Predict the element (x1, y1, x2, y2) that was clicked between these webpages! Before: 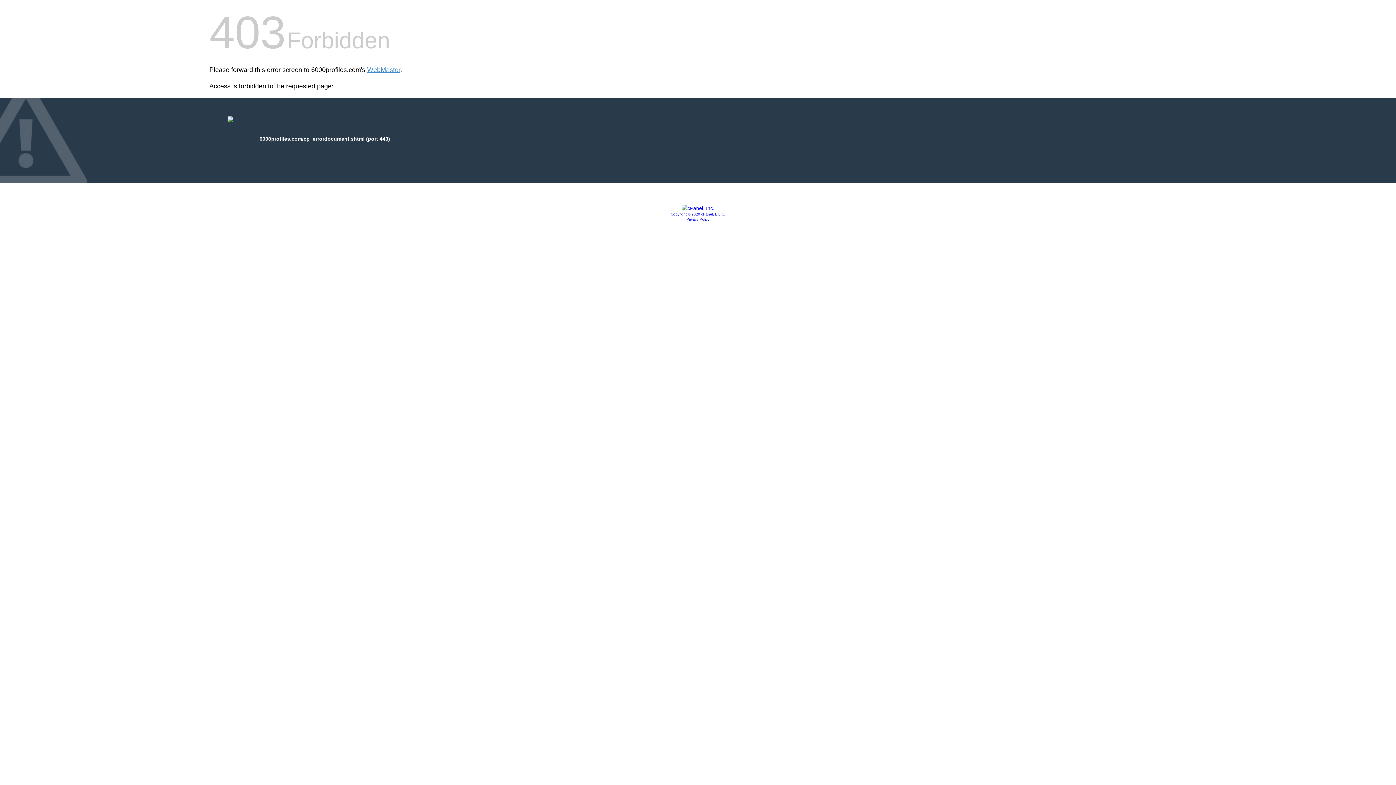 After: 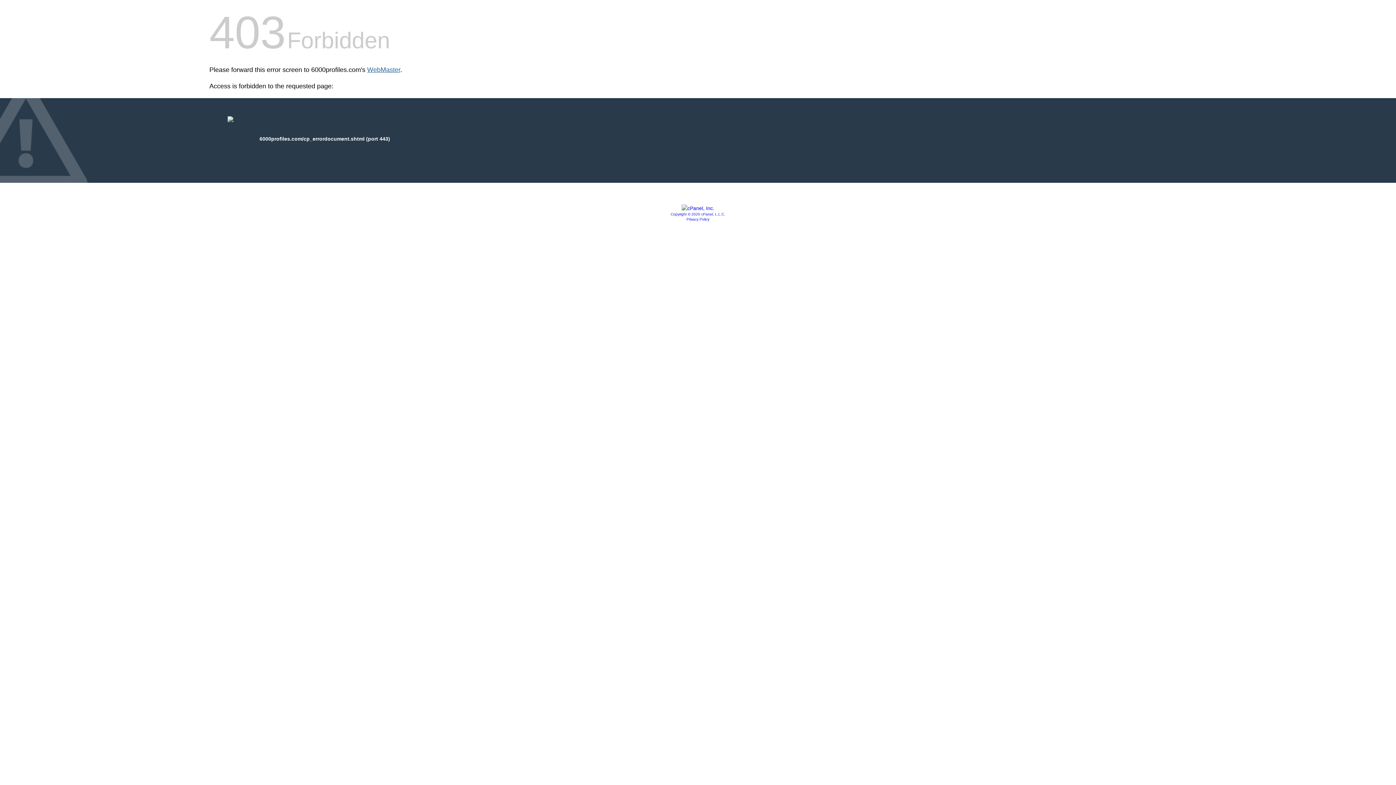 Action: label: WebMaster bbox: (367, 66, 400, 73)